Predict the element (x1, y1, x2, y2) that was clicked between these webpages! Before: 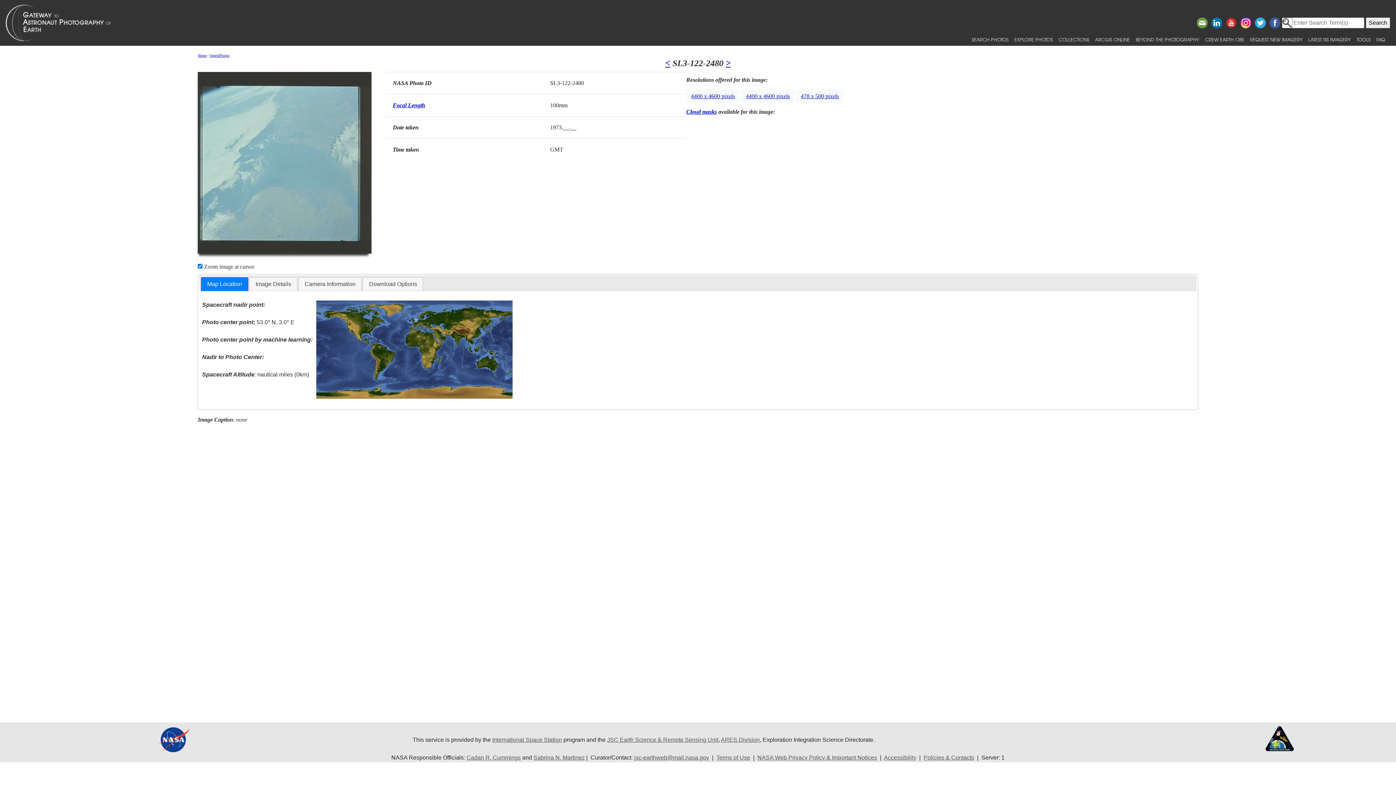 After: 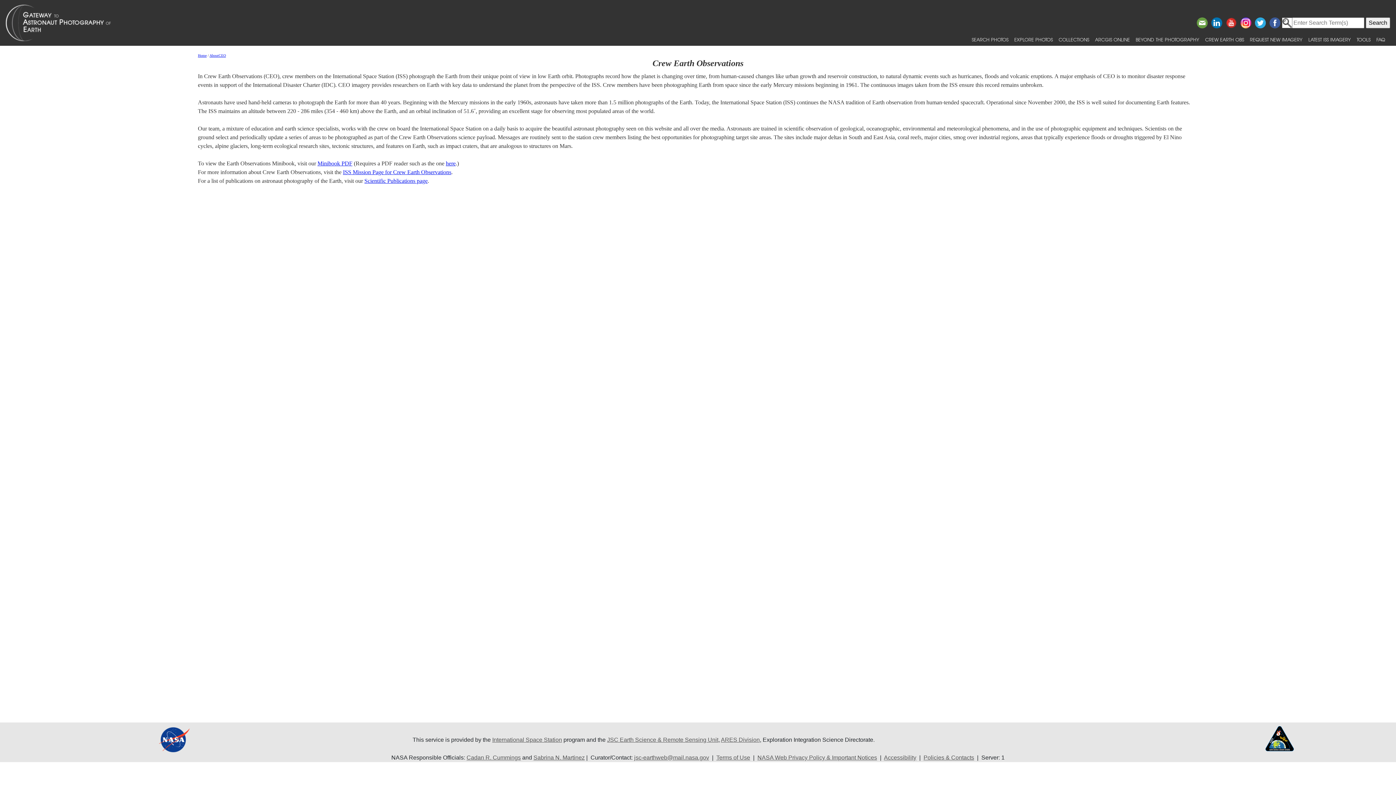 Action: label: CREW EARTH OBS bbox: (1202, 33, 1247, 45)